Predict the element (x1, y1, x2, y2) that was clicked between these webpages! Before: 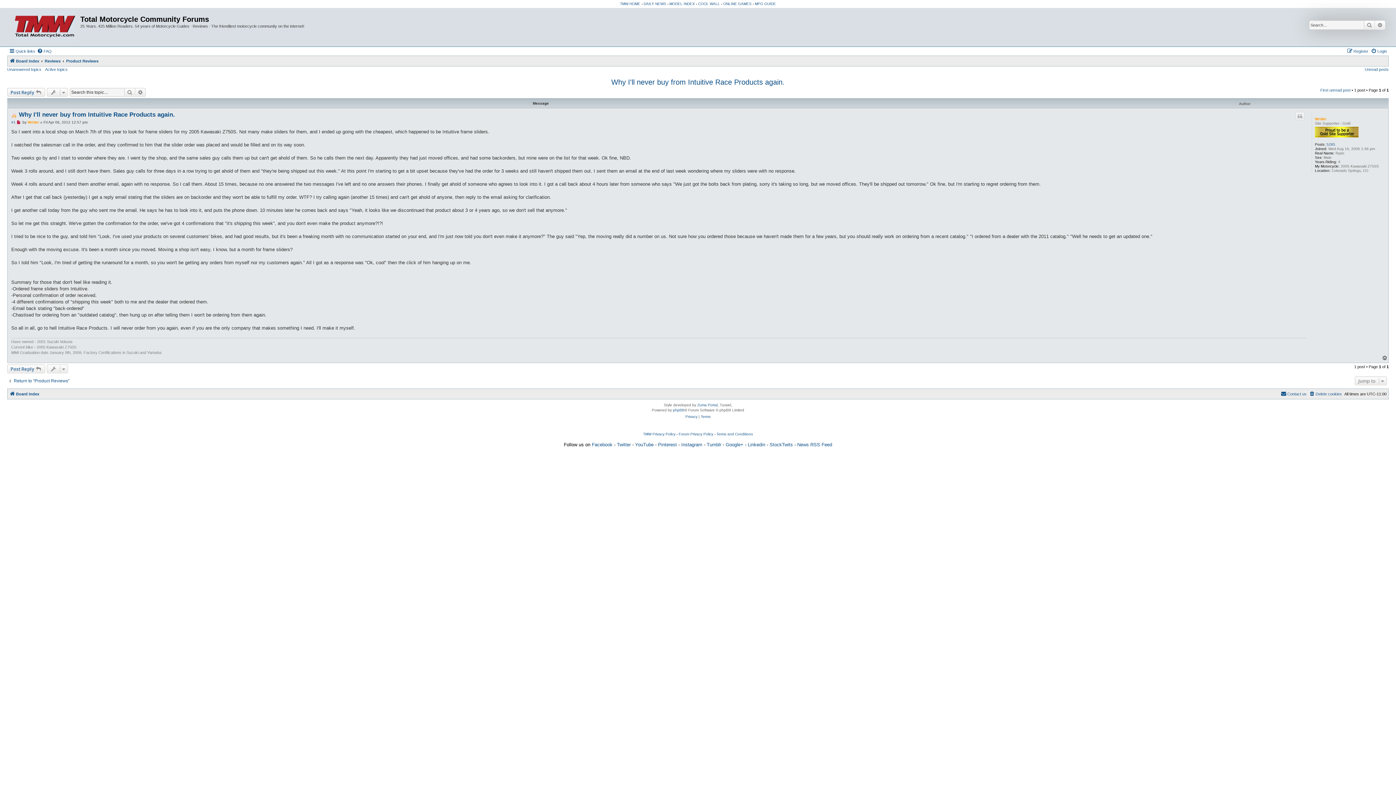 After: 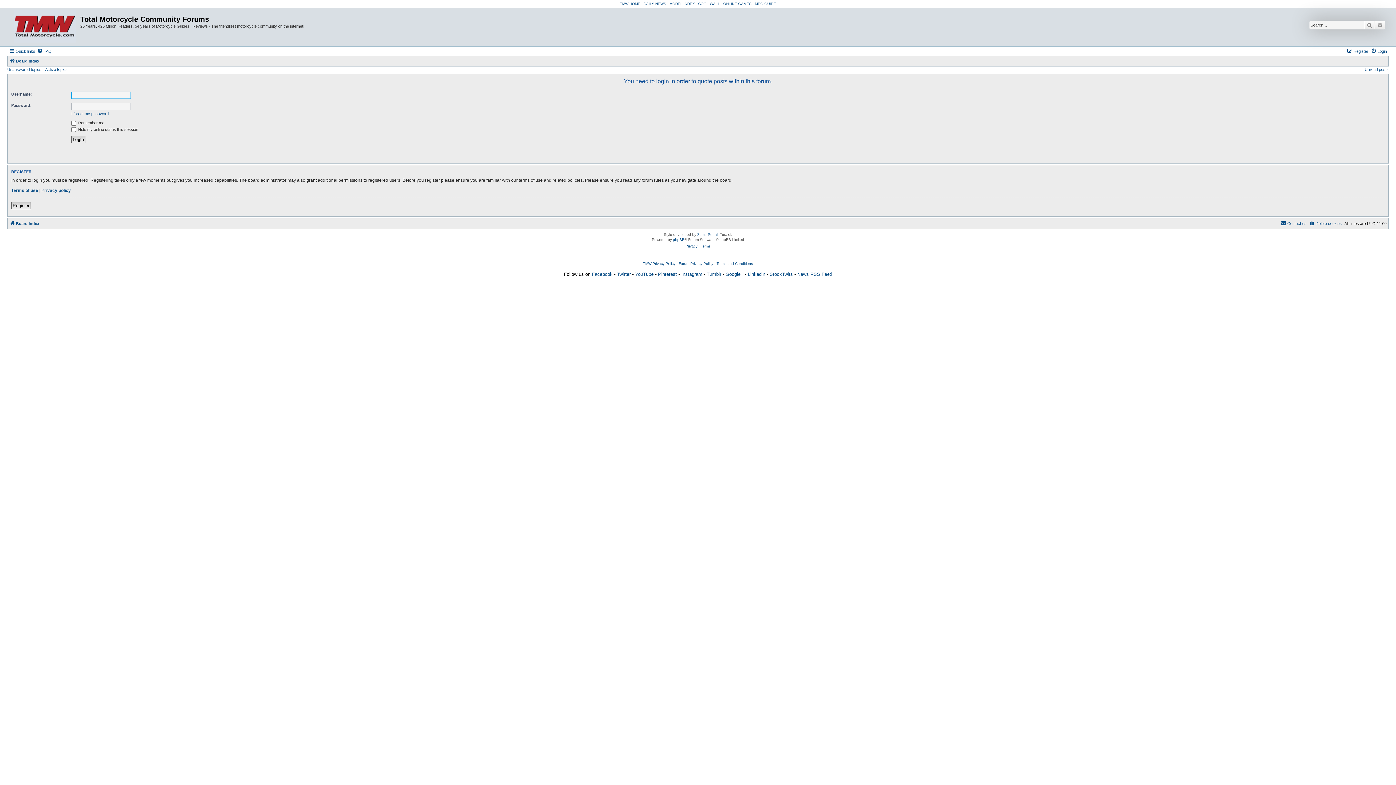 Action: bbox: (1295, 112, 1305, 120) label: Quote